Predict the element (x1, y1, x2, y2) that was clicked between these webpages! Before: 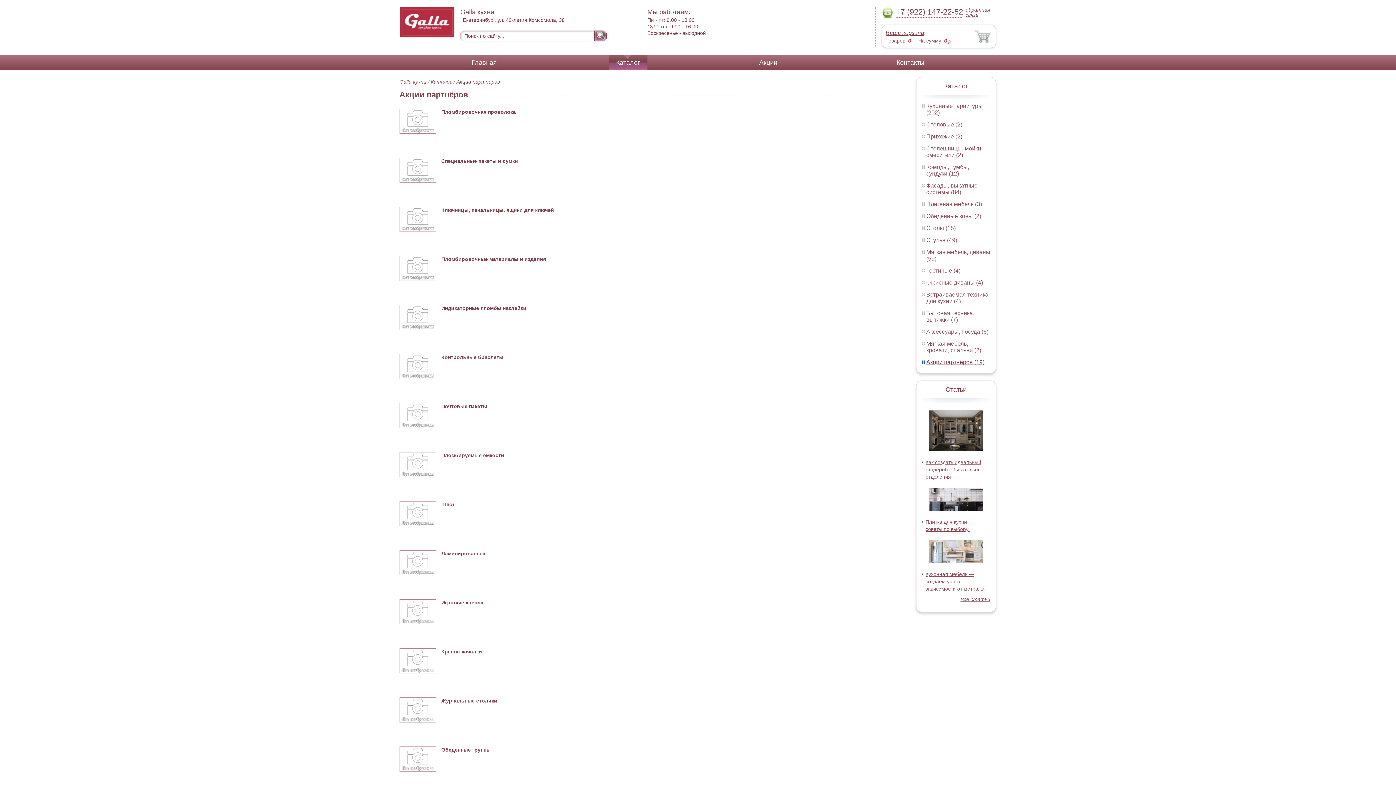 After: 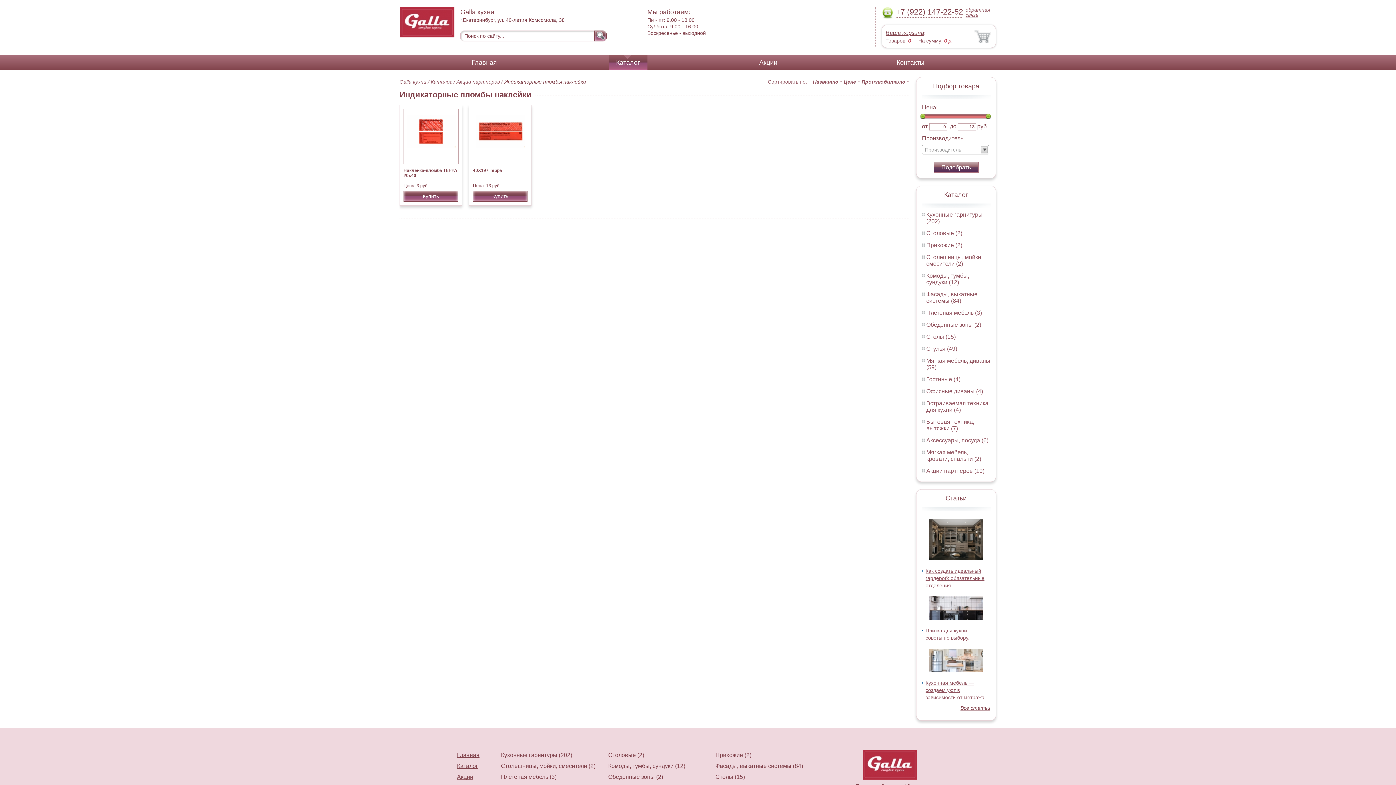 Action: label: Индикаторные пломбы наклейки bbox: (441, 305, 526, 311)